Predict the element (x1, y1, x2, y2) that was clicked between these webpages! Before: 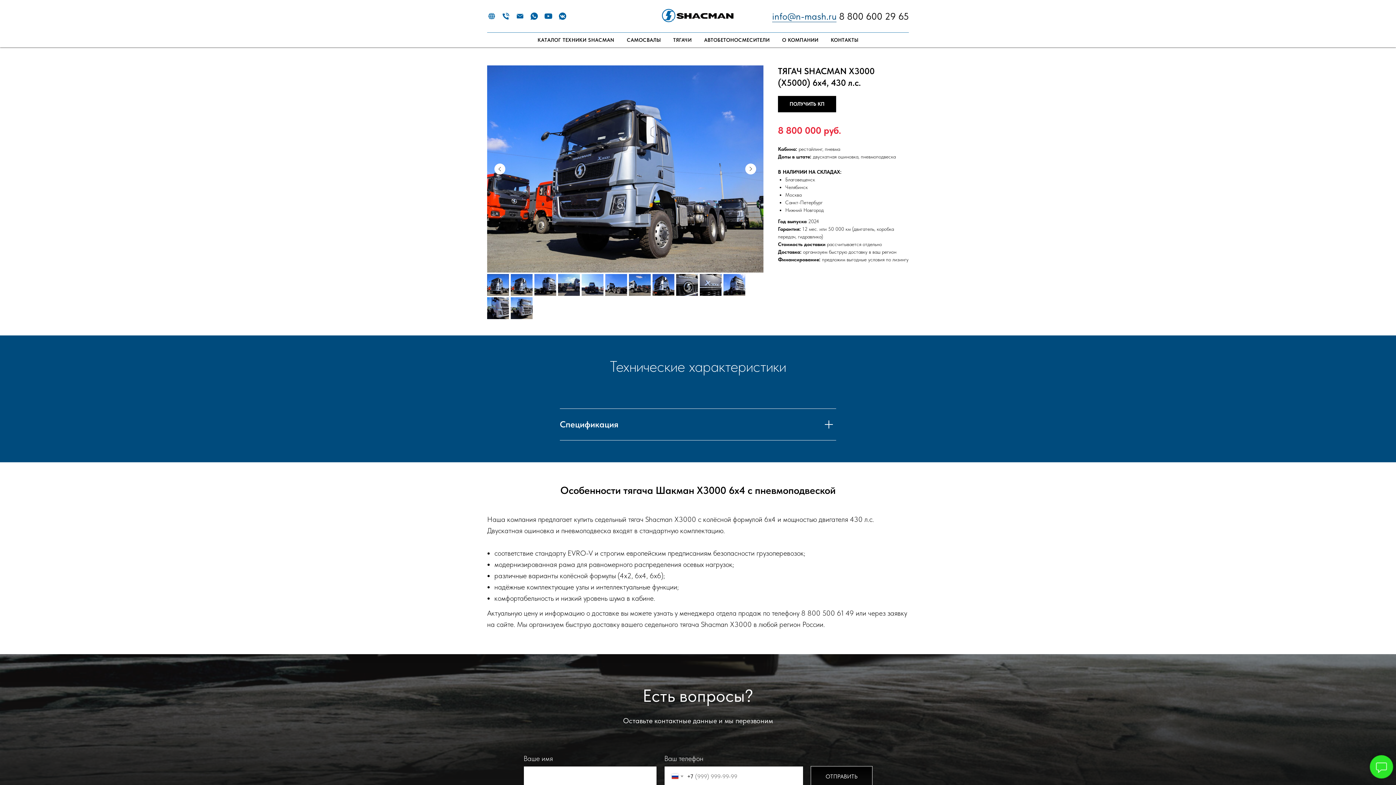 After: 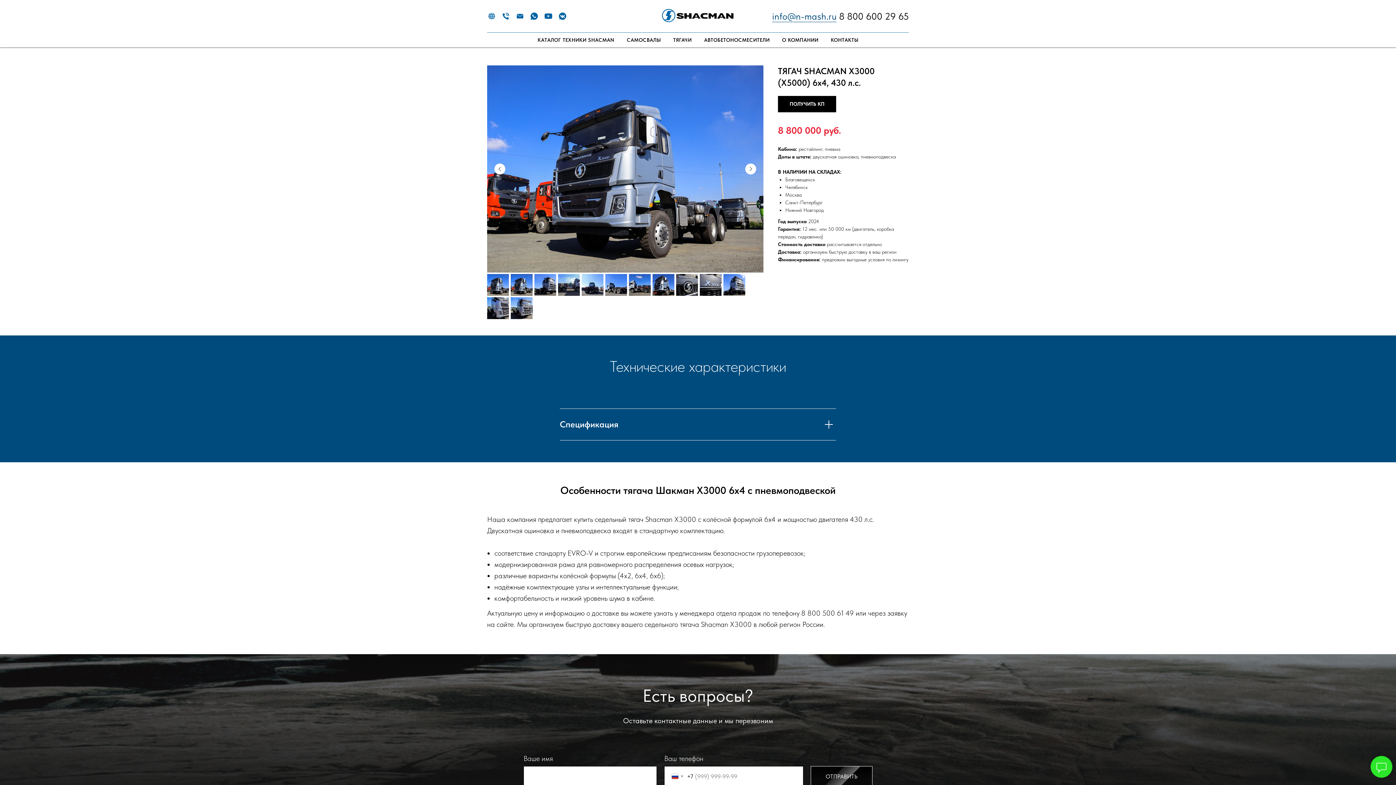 Action: bbox: (745, 163, 756, 174) label: Следующий слайд